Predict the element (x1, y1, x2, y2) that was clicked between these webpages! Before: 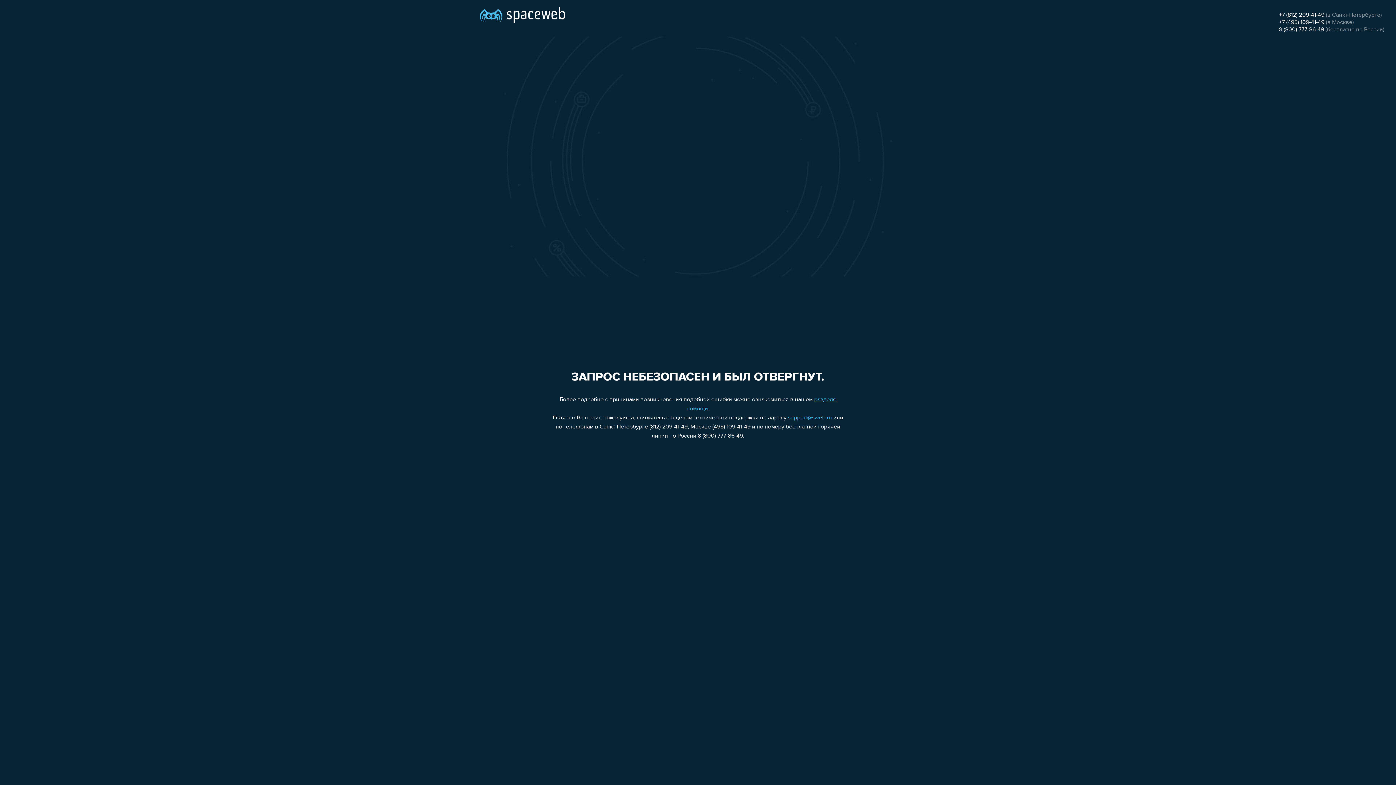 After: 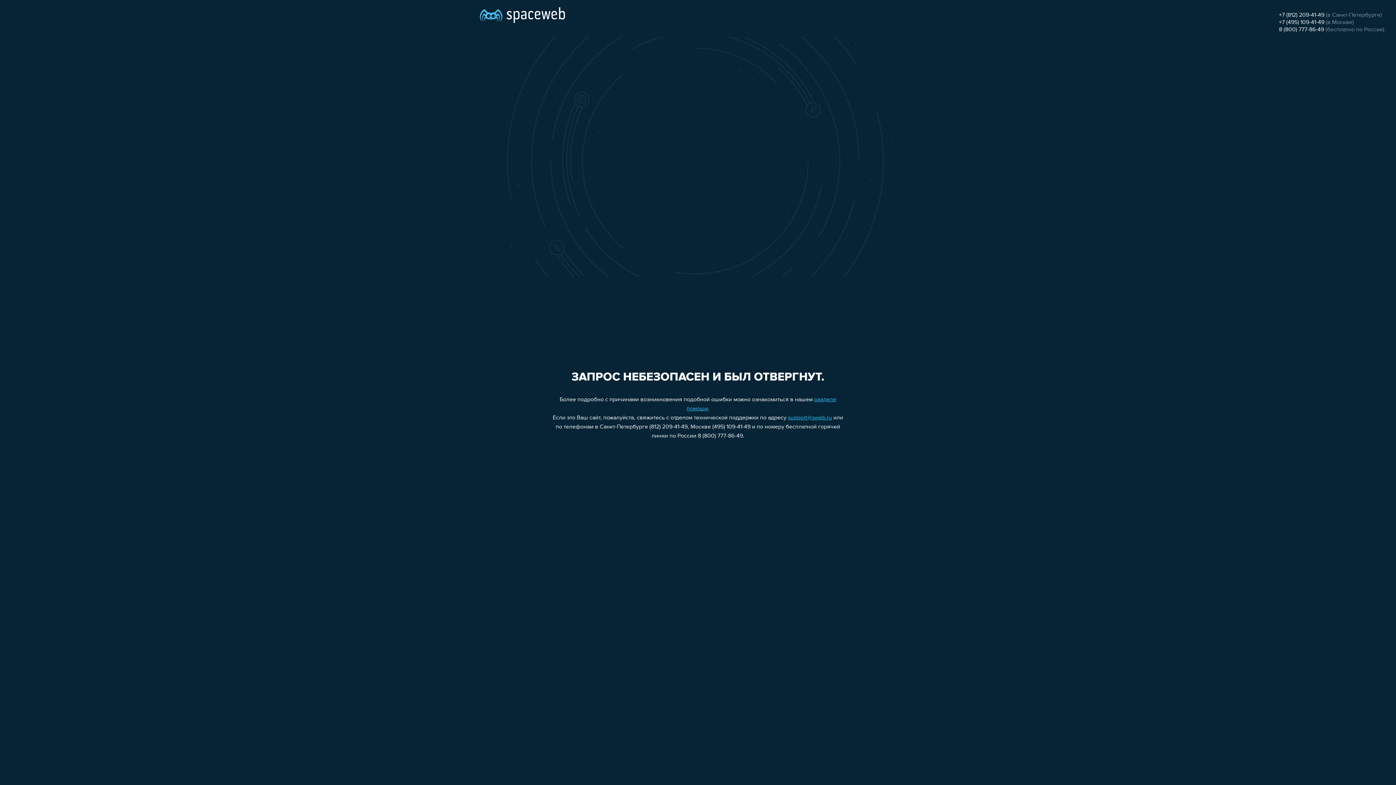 Action: bbox: (1279, 19, 1324, 25) label: +7 (495) 109-41-49